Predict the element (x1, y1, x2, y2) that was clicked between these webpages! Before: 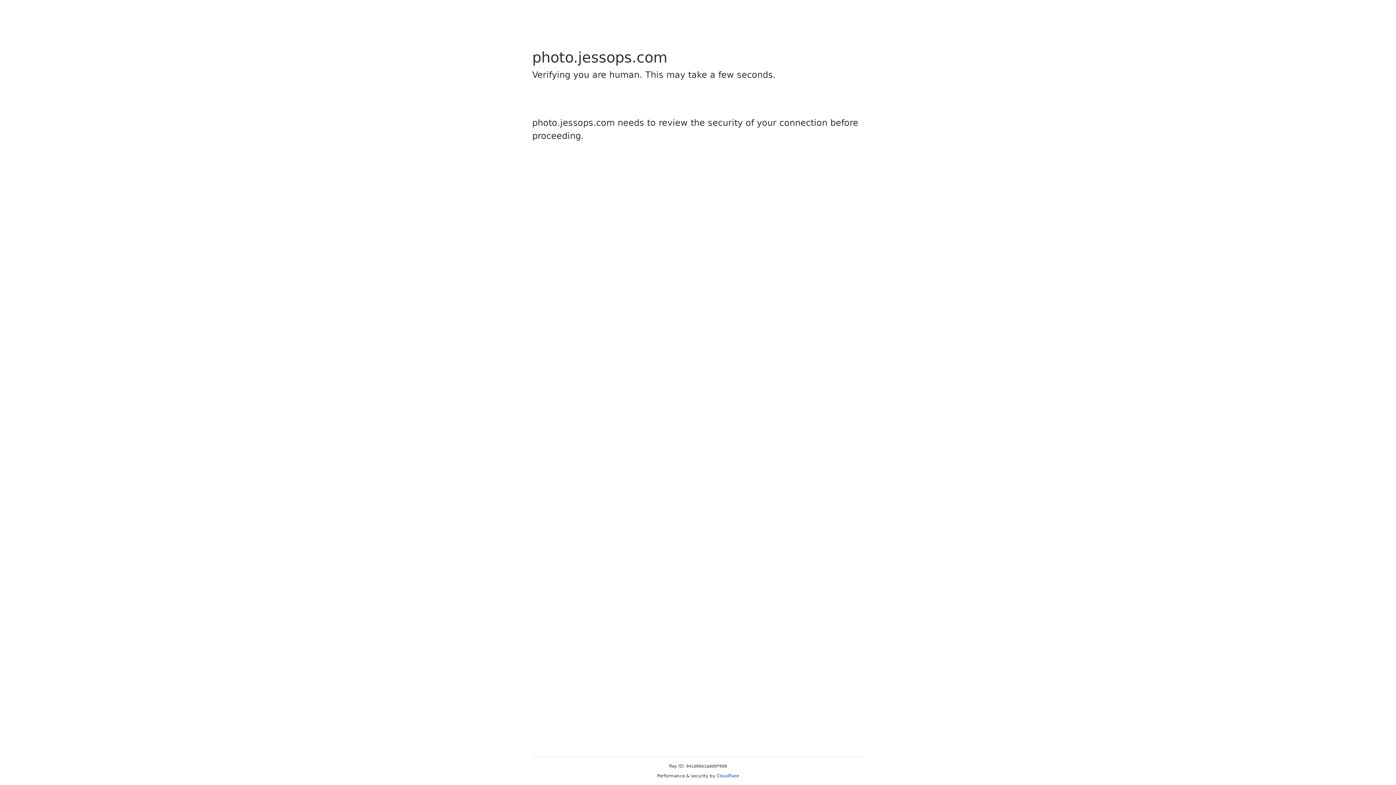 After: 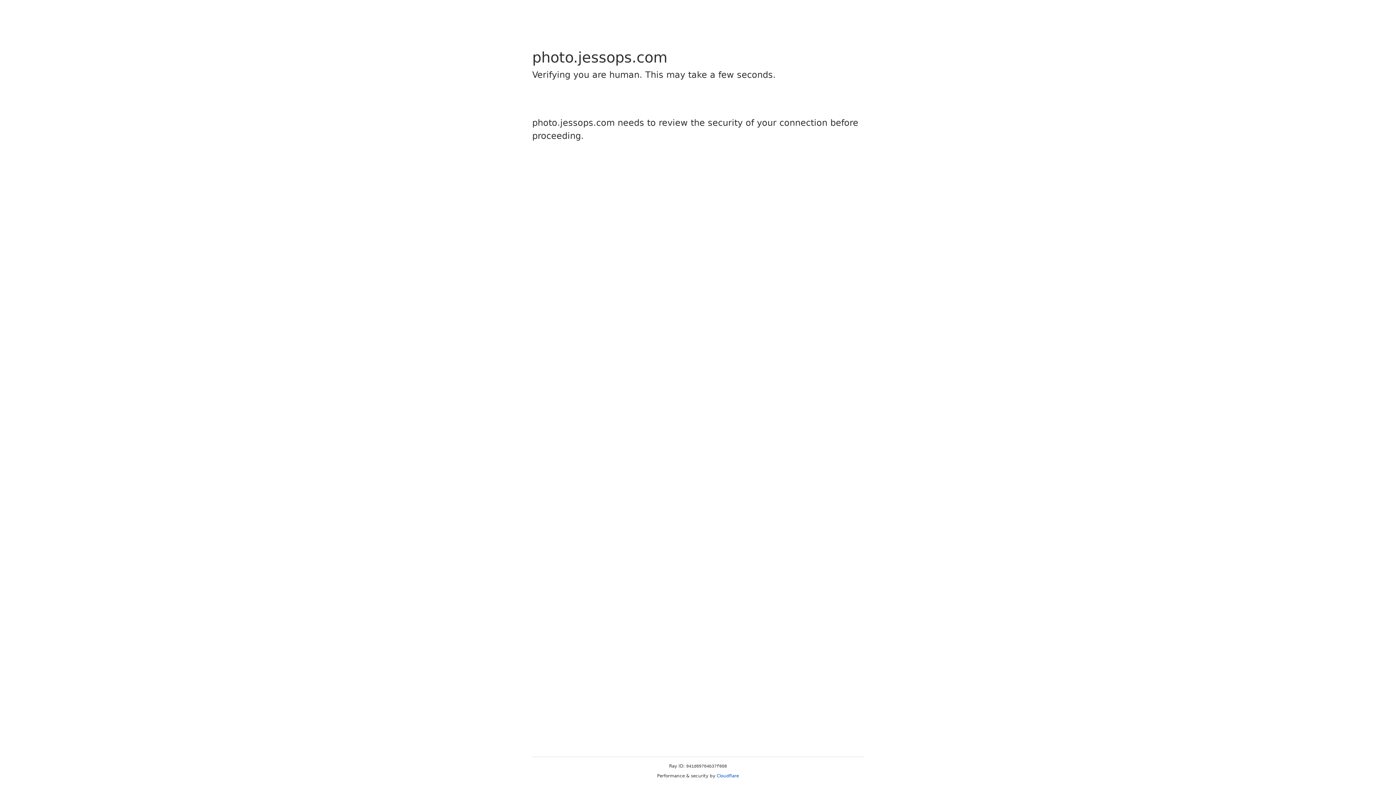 Action: label: Cloudflare bbox: (716, 773, 739, 778)